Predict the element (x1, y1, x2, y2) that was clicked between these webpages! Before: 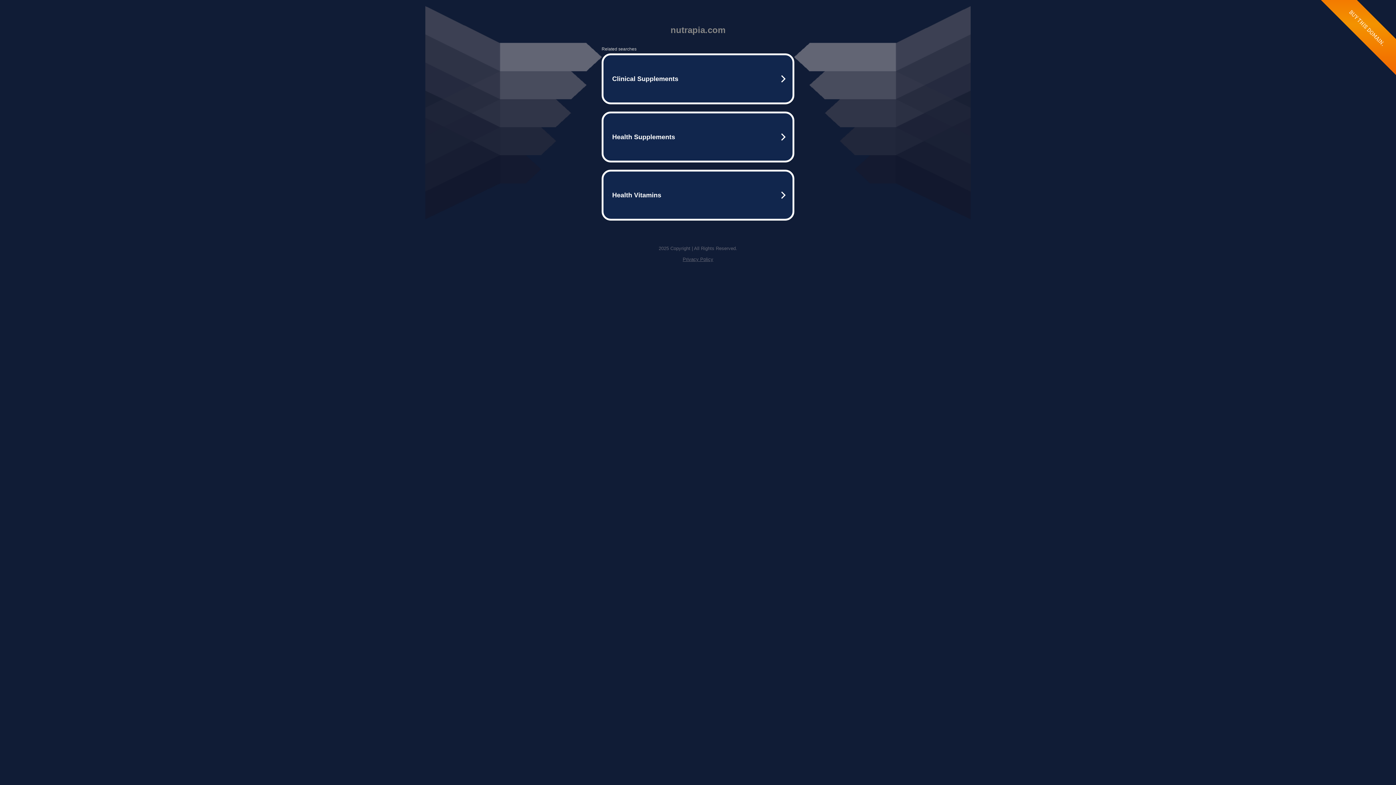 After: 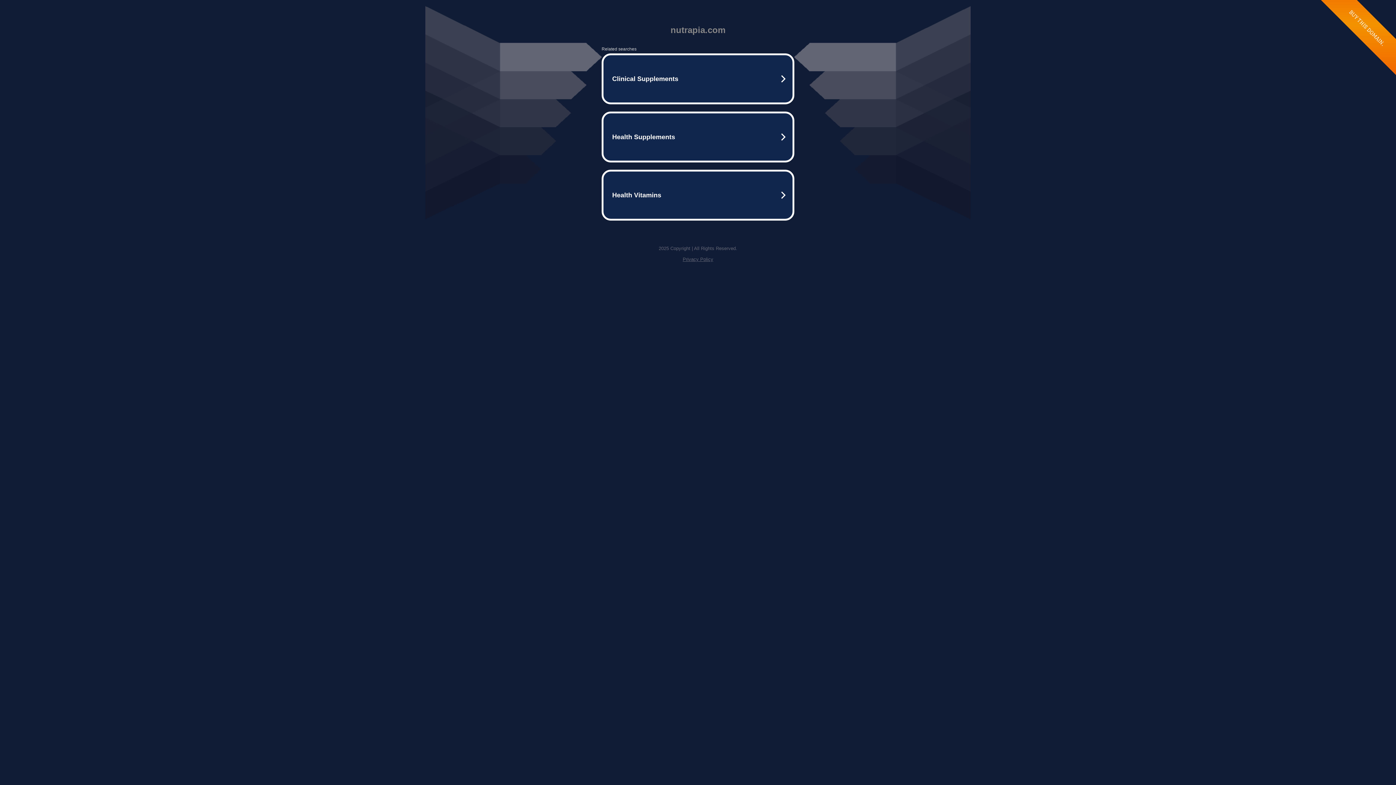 Action: bbox: (682, 256, 713, 262) label: Privacy Policy